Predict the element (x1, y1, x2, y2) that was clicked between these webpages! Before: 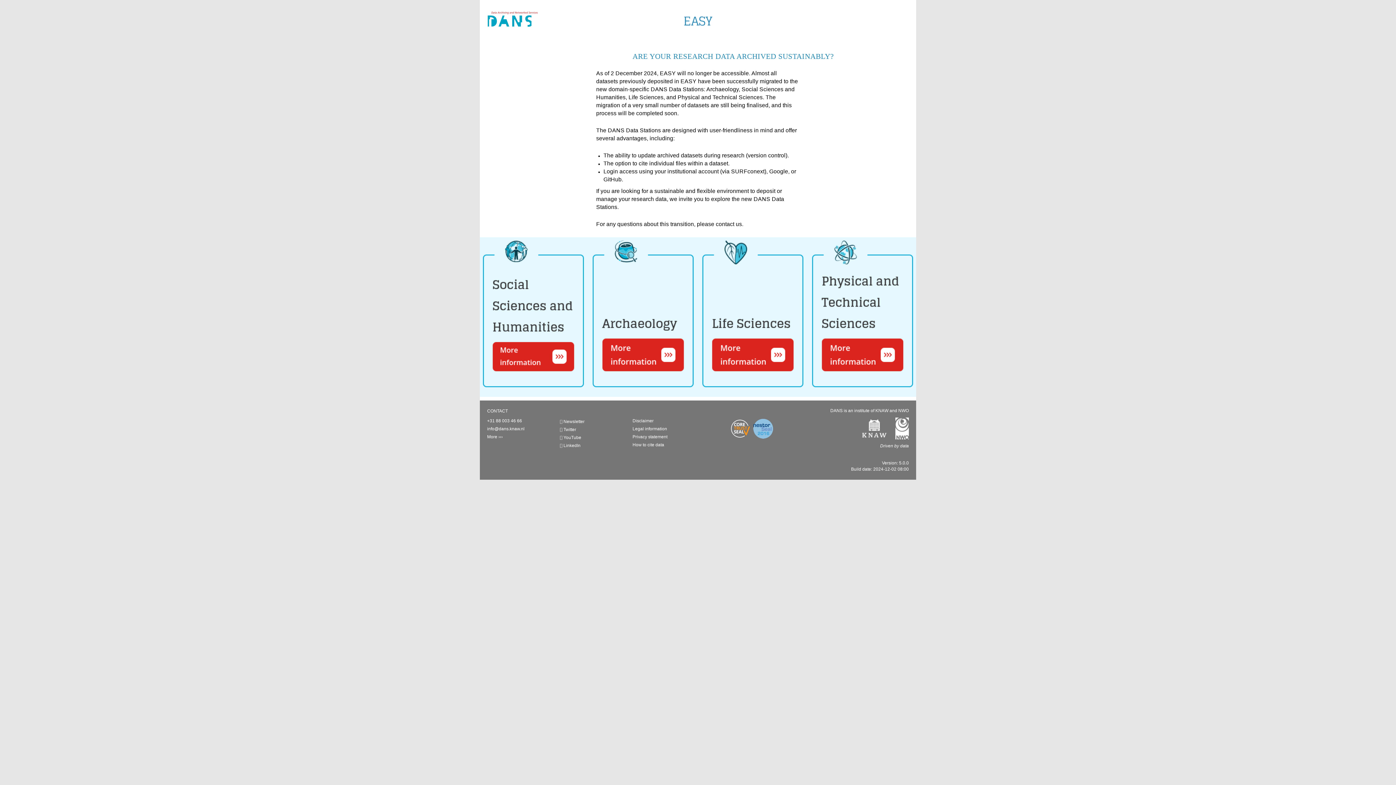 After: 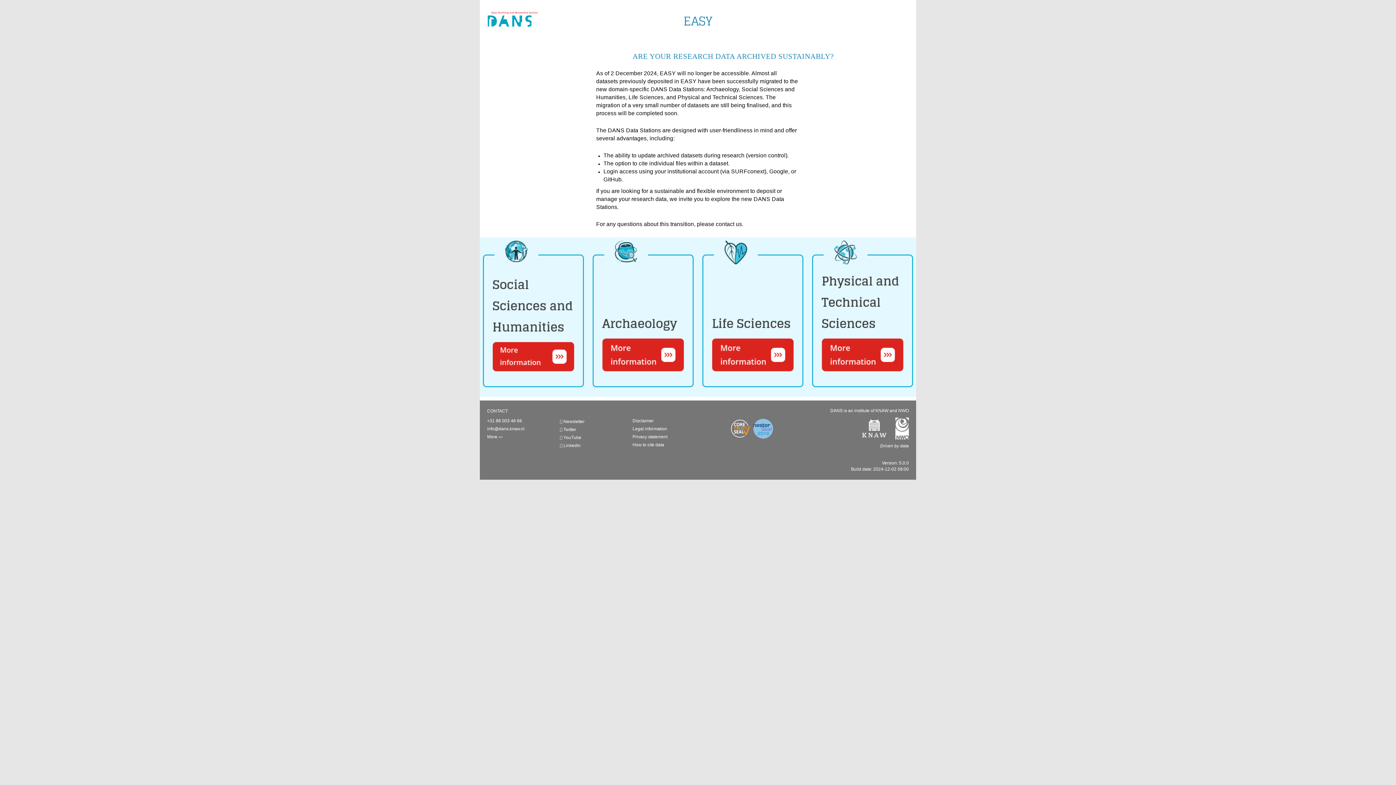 Action: label:       bbox: (730, 426, 775, 431)